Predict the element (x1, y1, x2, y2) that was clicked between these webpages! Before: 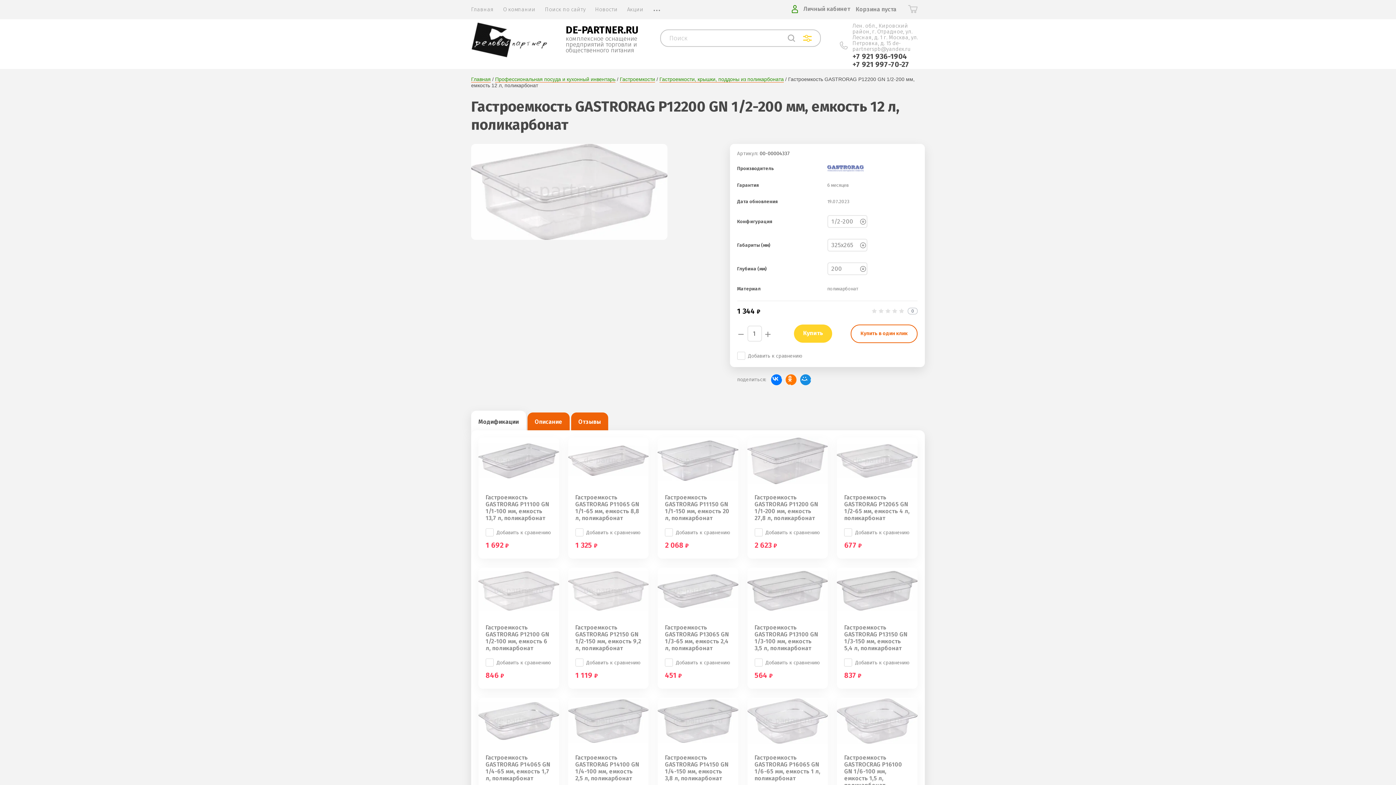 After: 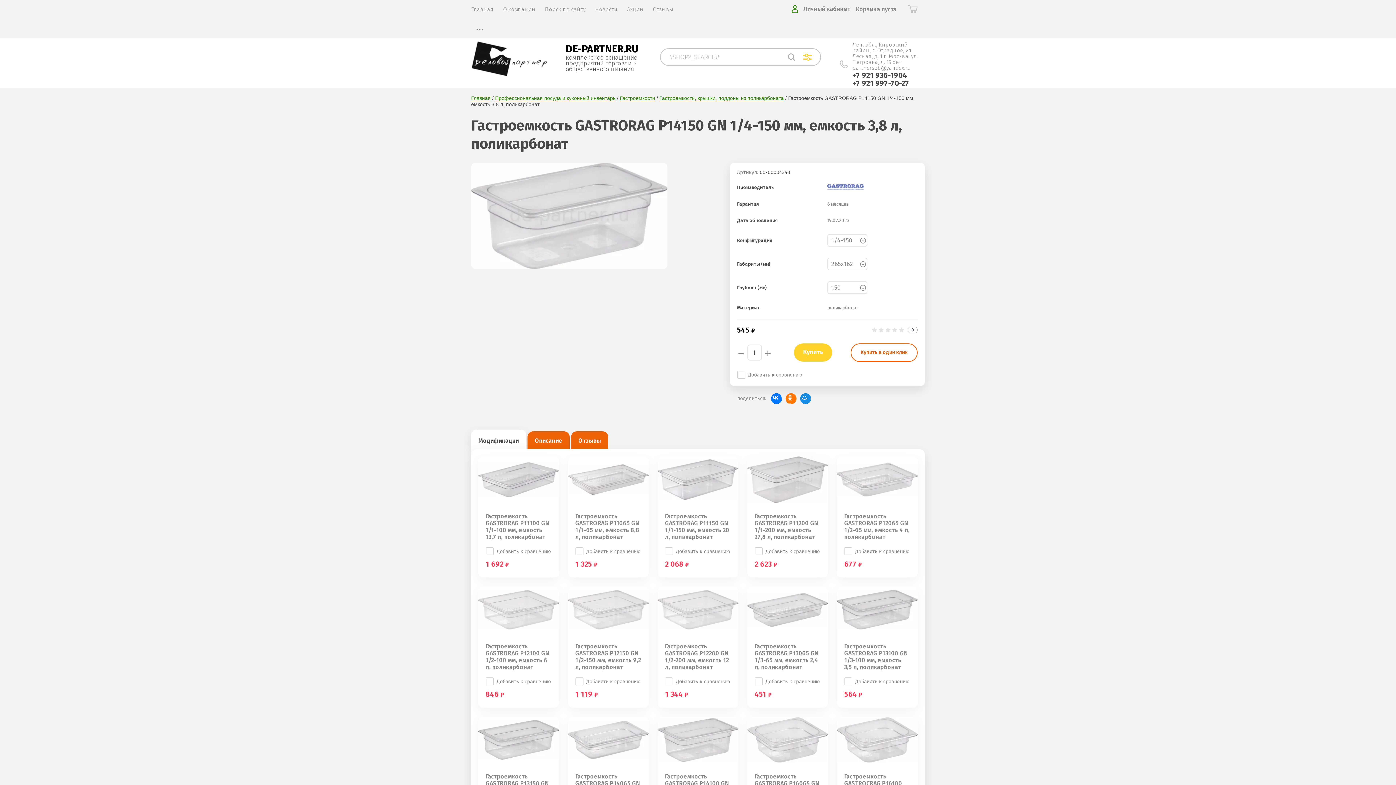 Action: label: Гастроемкость GASTRORAG P14150 GN 1/4-150 мм, емкость 3,8 л, поликарбонат bbox: (665, 754, 731, 782)